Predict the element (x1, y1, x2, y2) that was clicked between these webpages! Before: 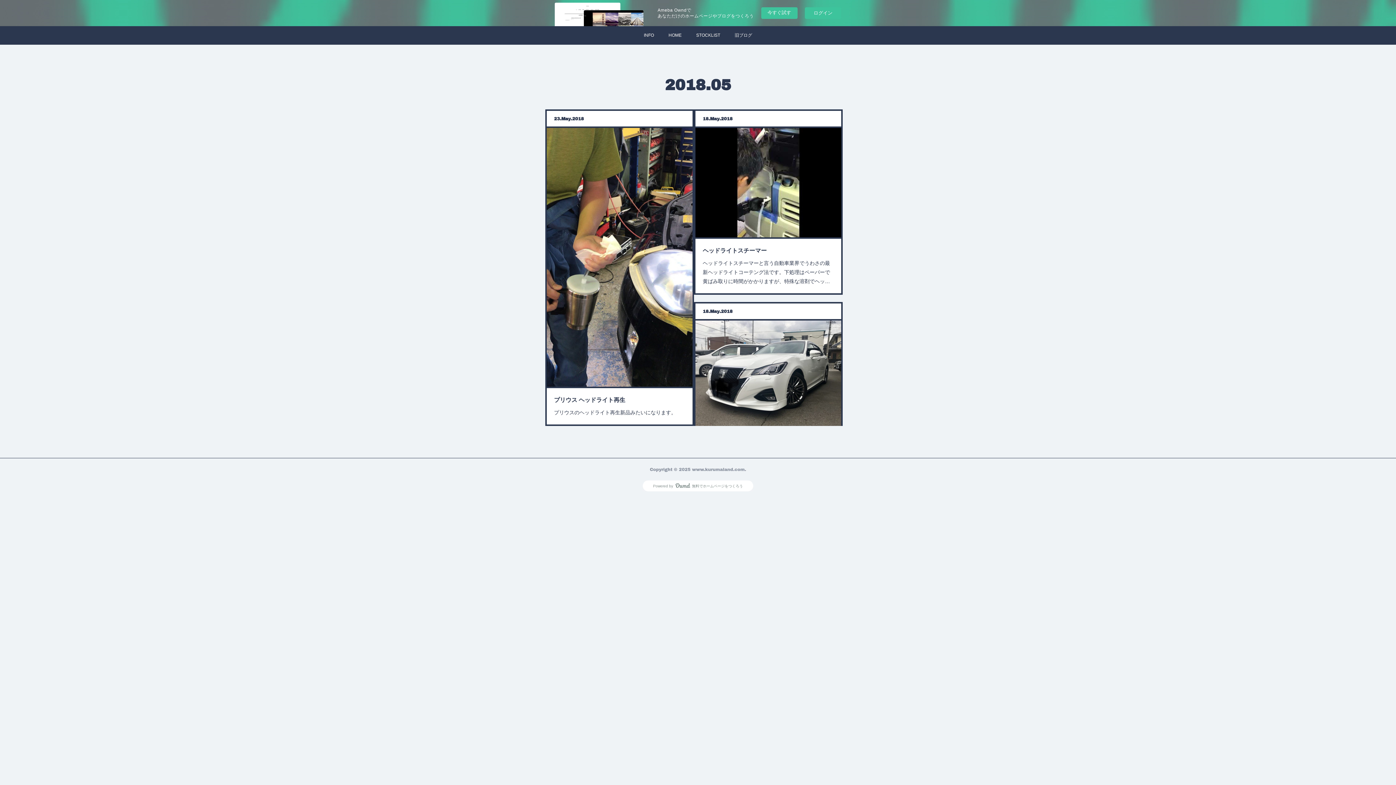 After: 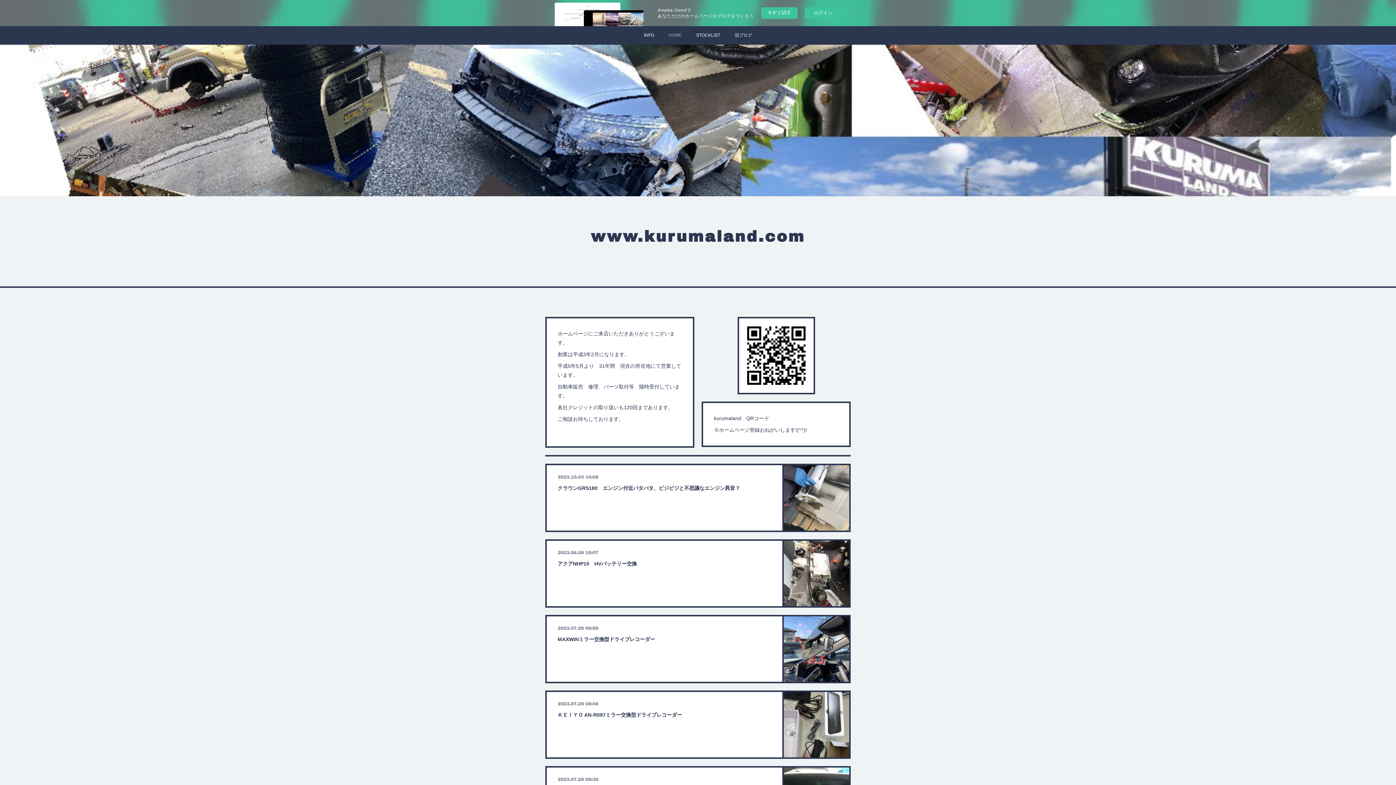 Action: bbox: (661, 26, 689, 44) label: HOME